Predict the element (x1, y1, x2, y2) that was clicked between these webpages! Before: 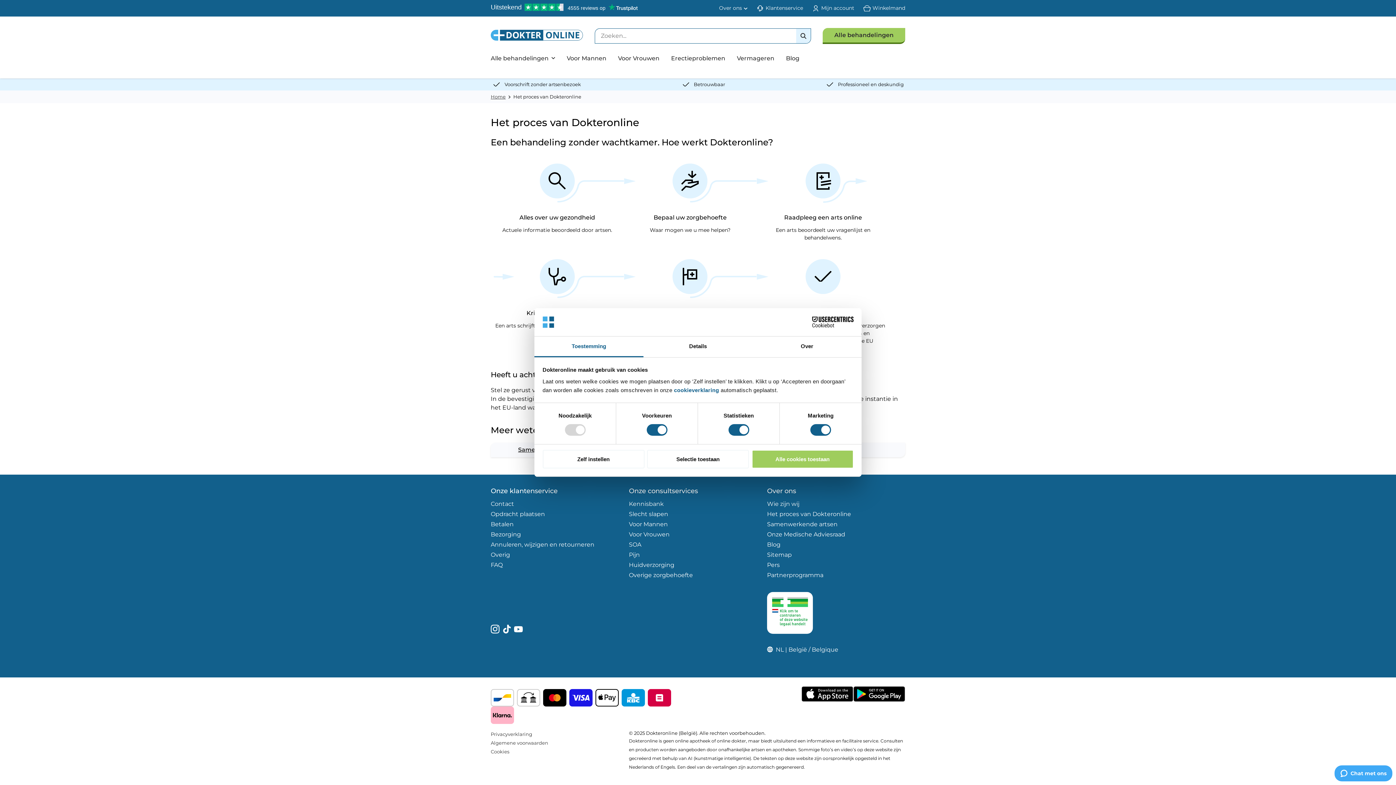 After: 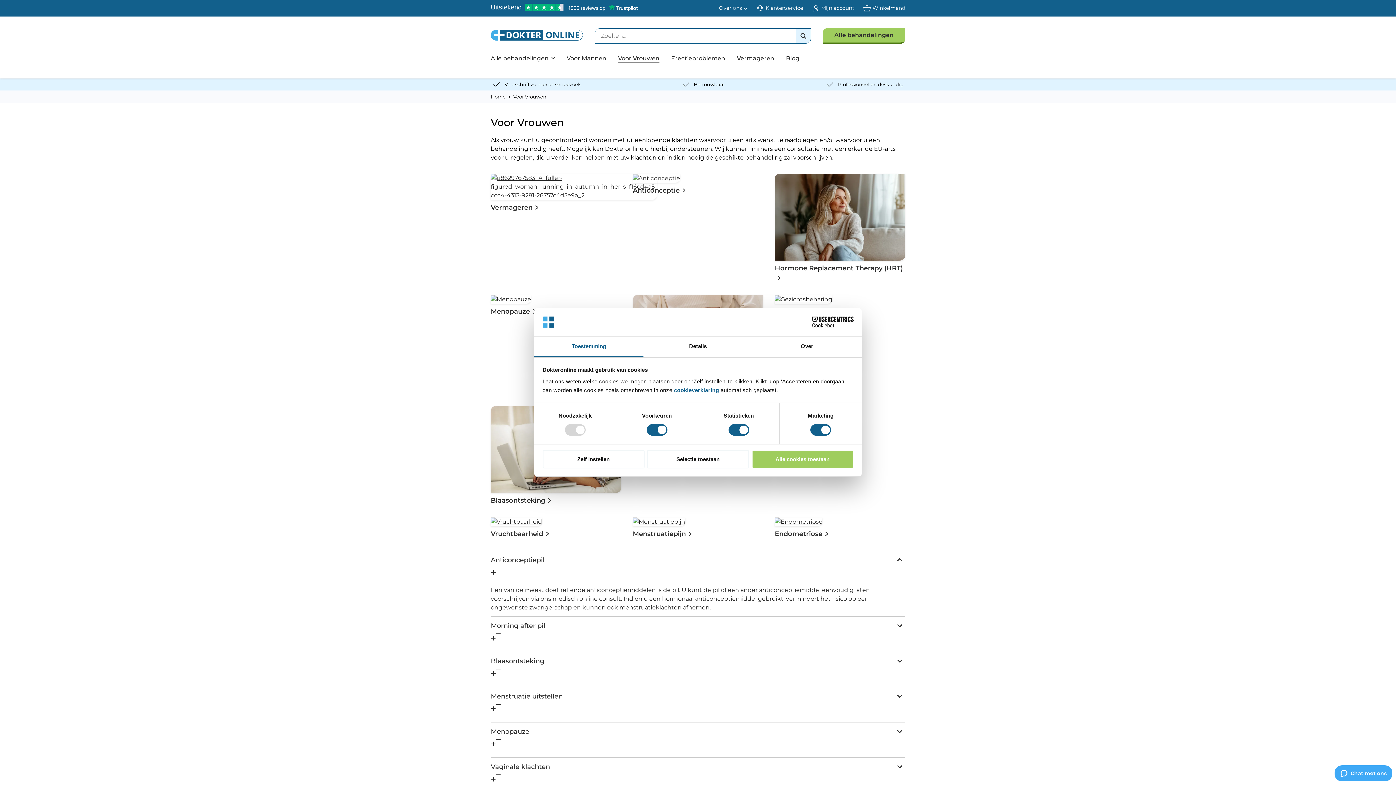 Action: bbox: (618, 54, 659, 62) label: Voor Vrouwen